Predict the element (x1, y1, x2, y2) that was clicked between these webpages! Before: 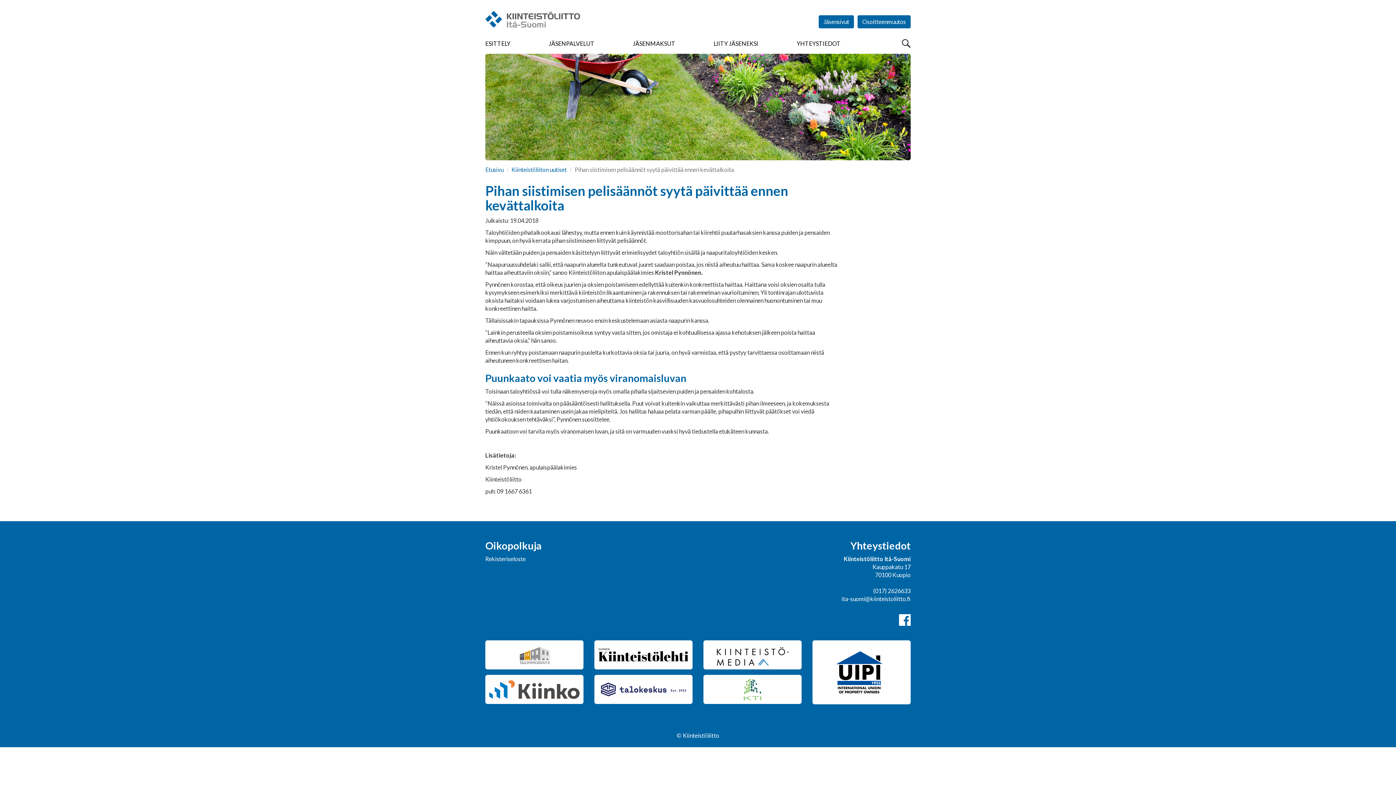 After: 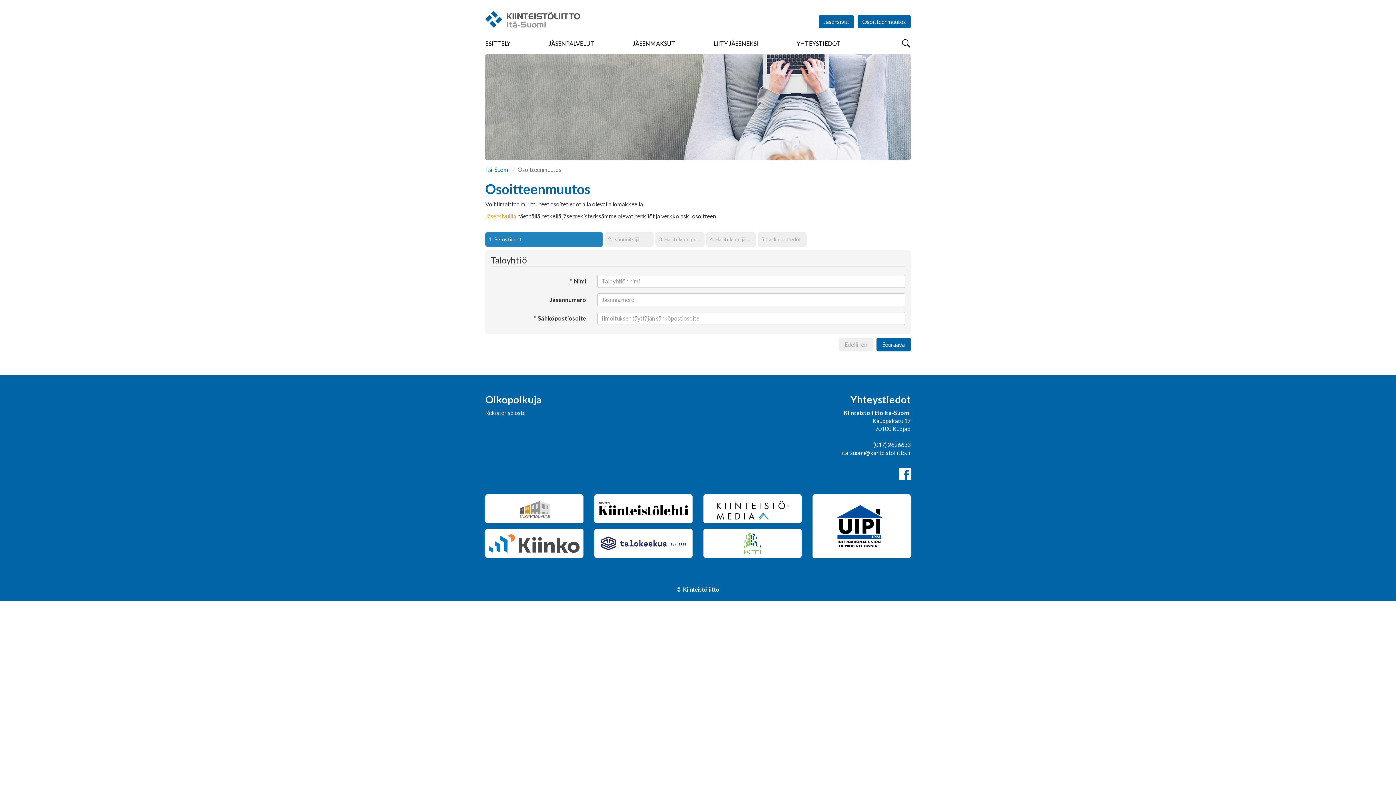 Action: label: Osoitteenmuutos bbox: (857, 15, 910, 28)